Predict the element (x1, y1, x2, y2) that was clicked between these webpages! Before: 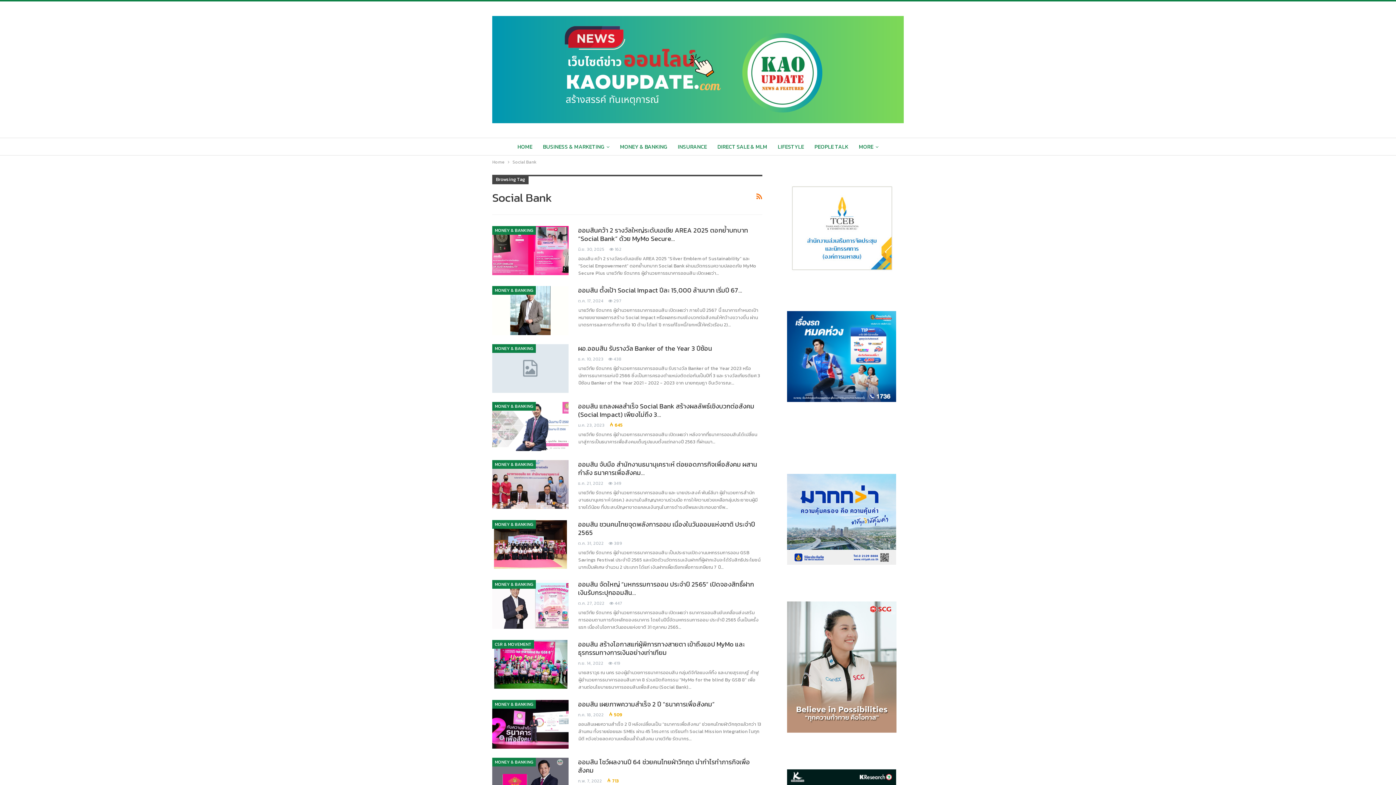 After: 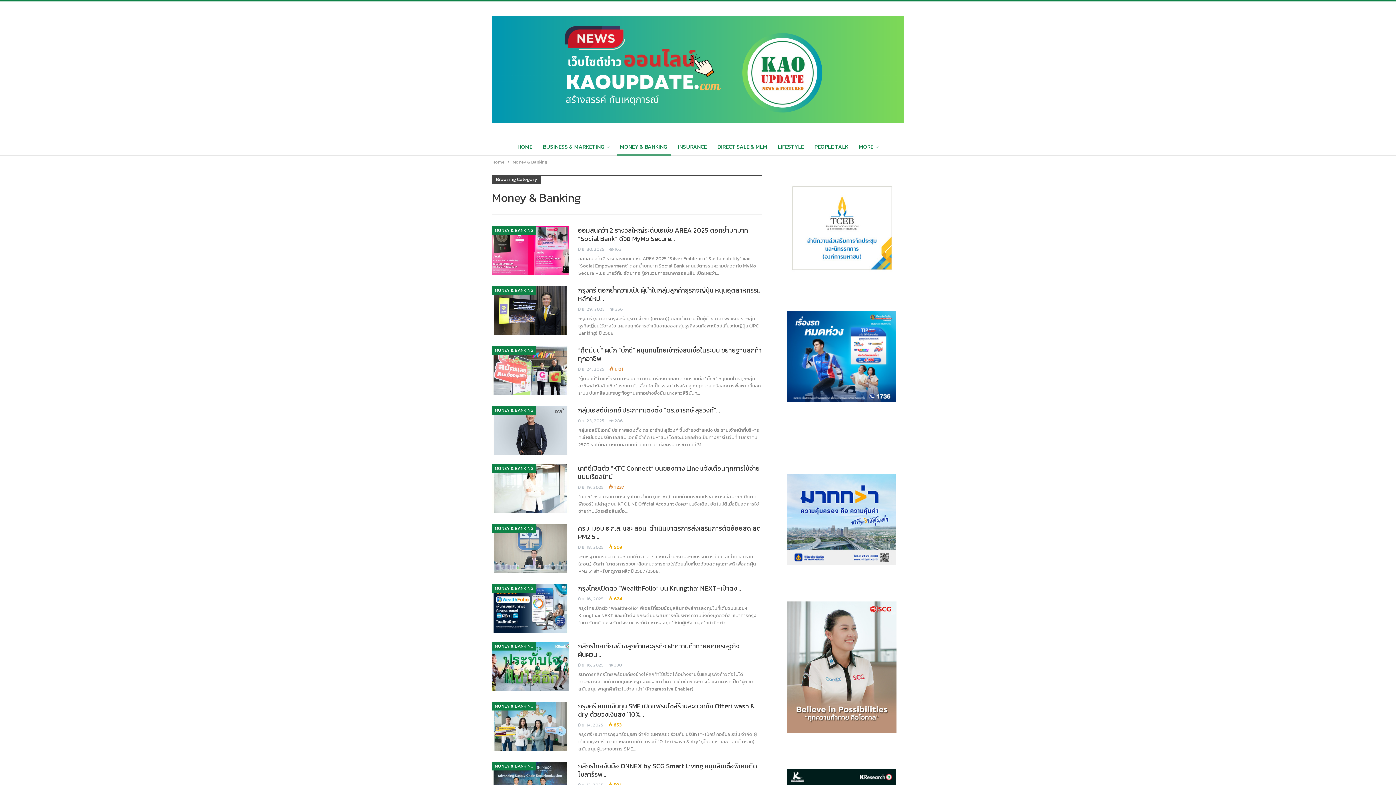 Action: label: MONEY & BANKING bbox: (492, 460, 536, 468)